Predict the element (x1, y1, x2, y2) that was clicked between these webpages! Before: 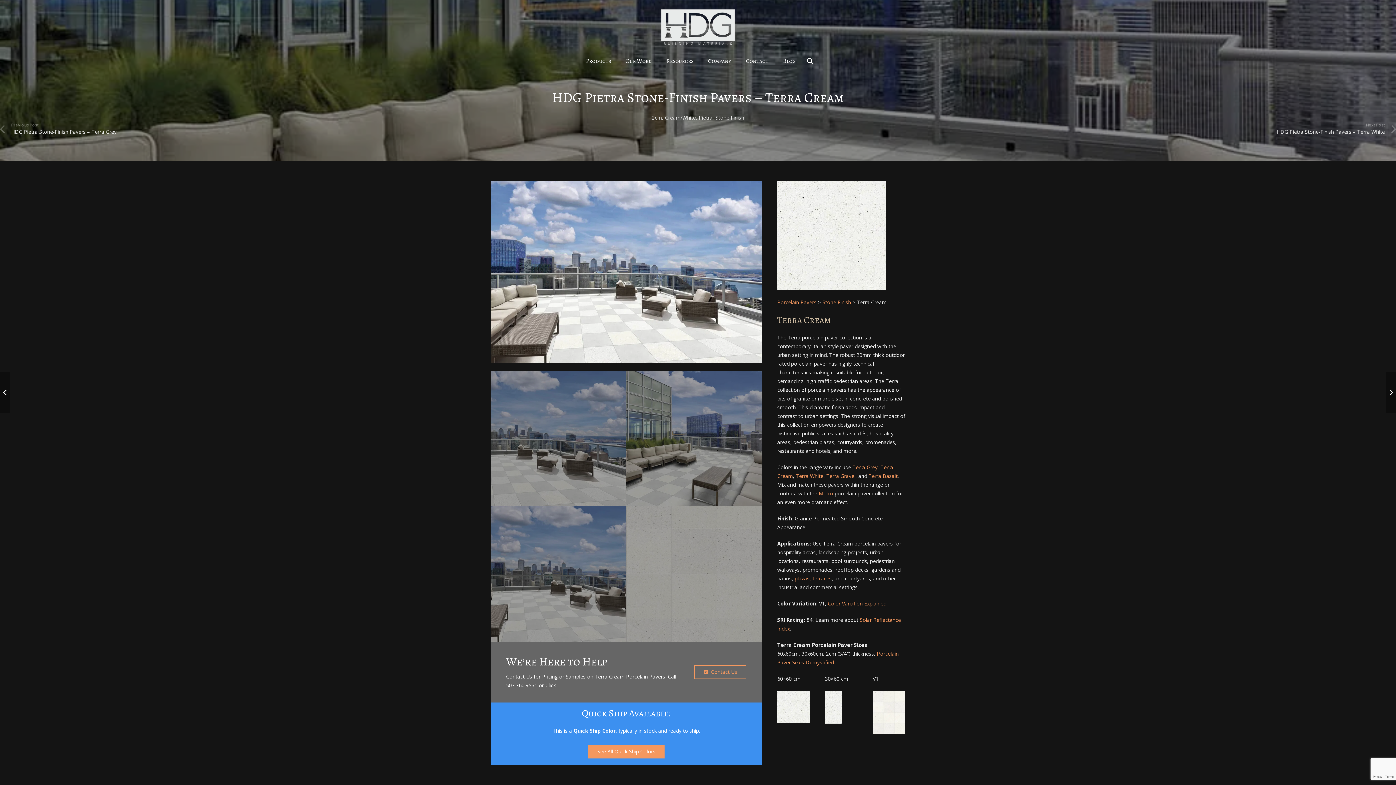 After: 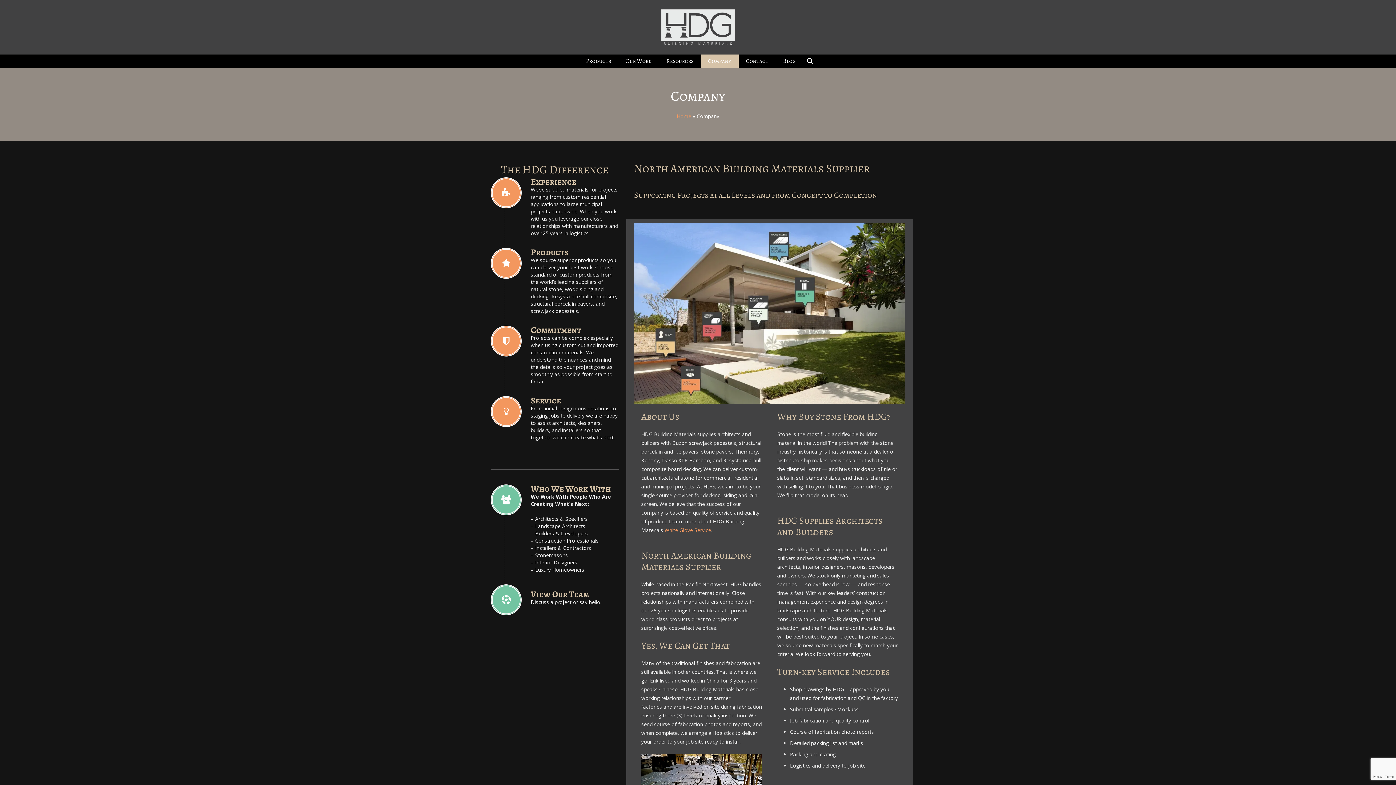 Action: bbox: (700, 54, 738, 67) label: Company